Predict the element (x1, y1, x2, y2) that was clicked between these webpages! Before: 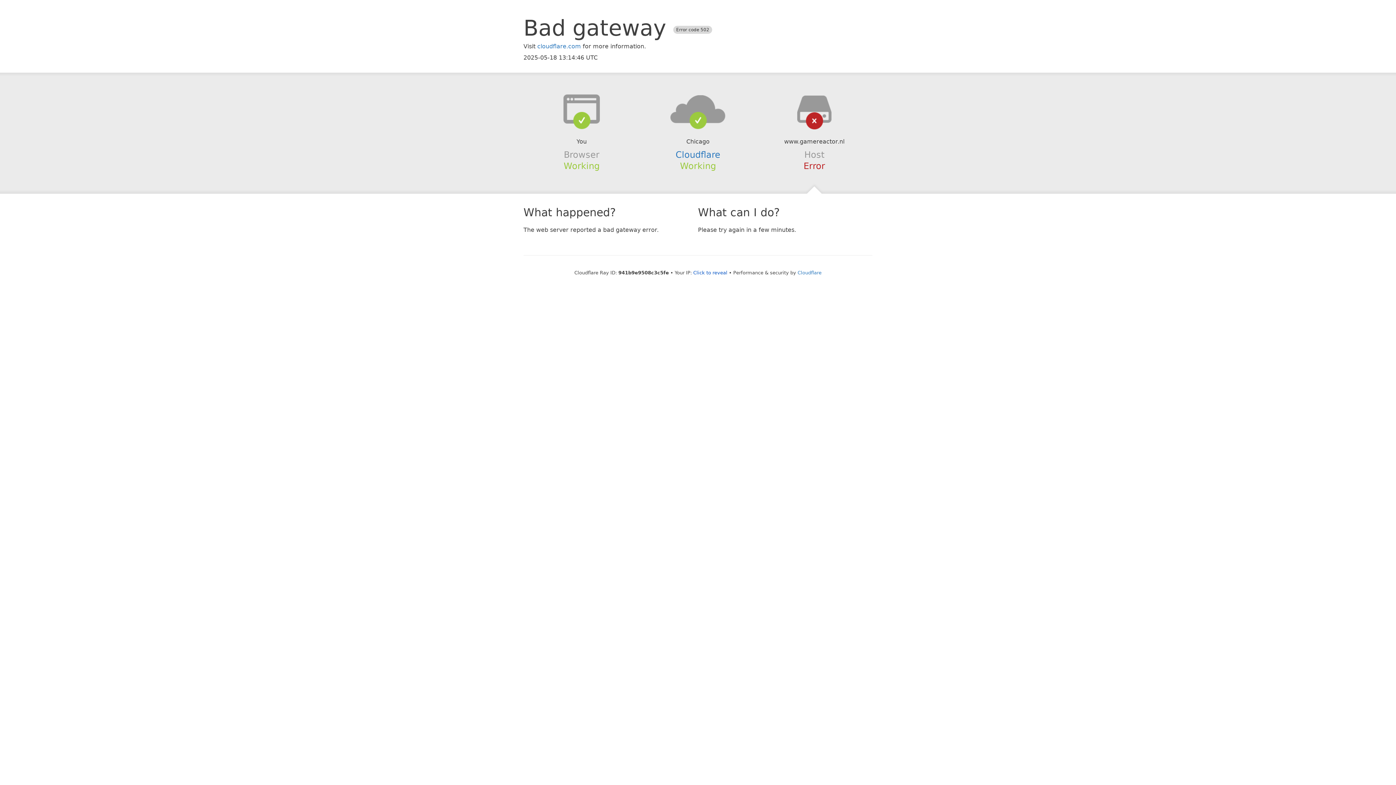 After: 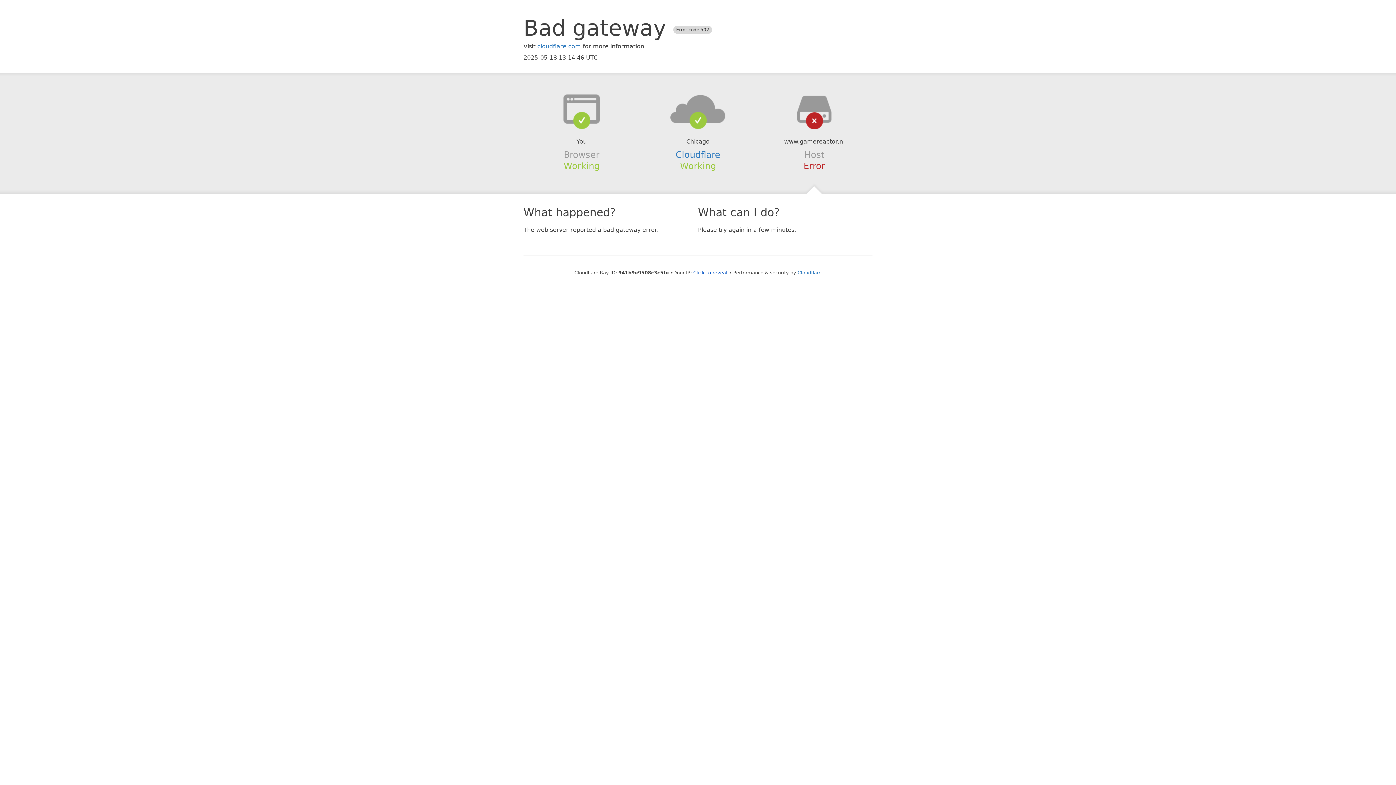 Action: bbox: (639, 94, 756, 123)